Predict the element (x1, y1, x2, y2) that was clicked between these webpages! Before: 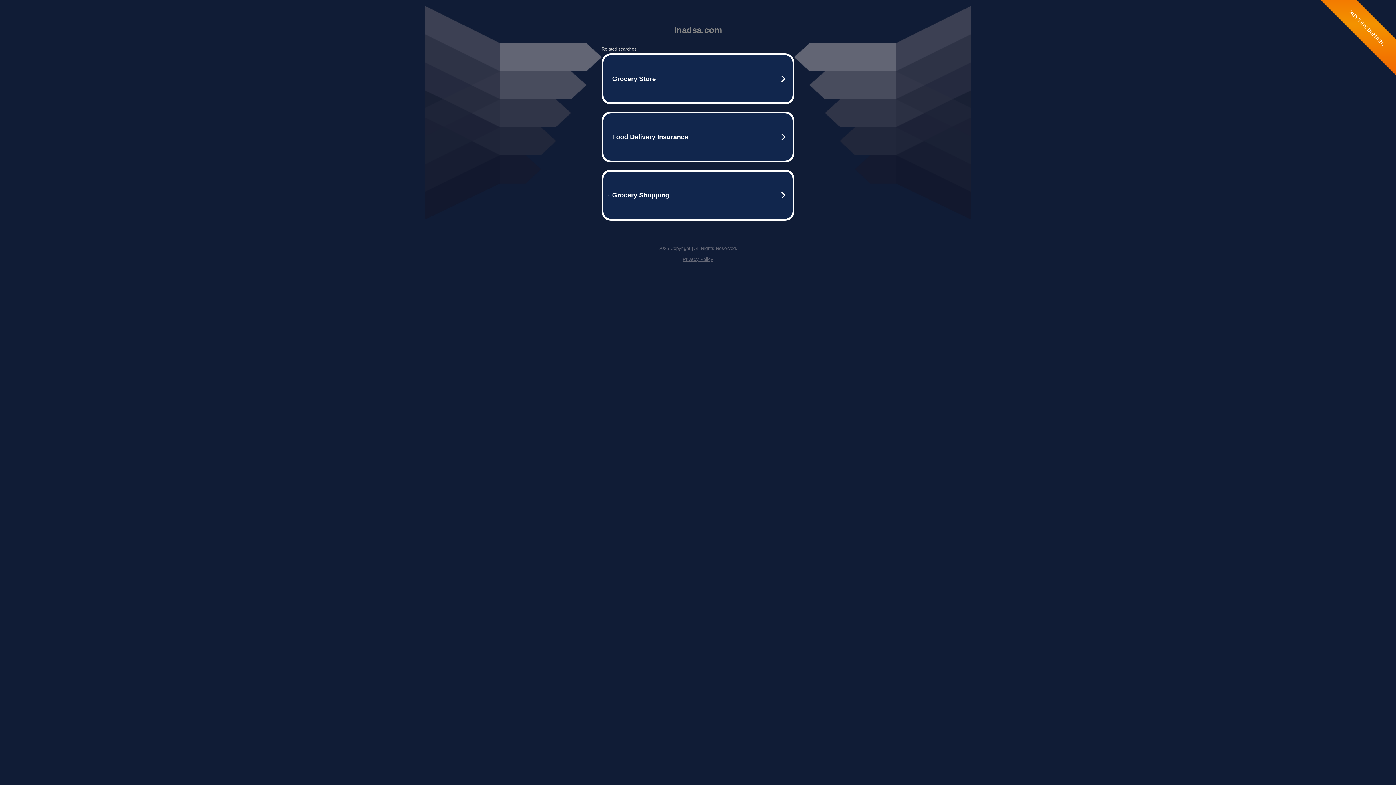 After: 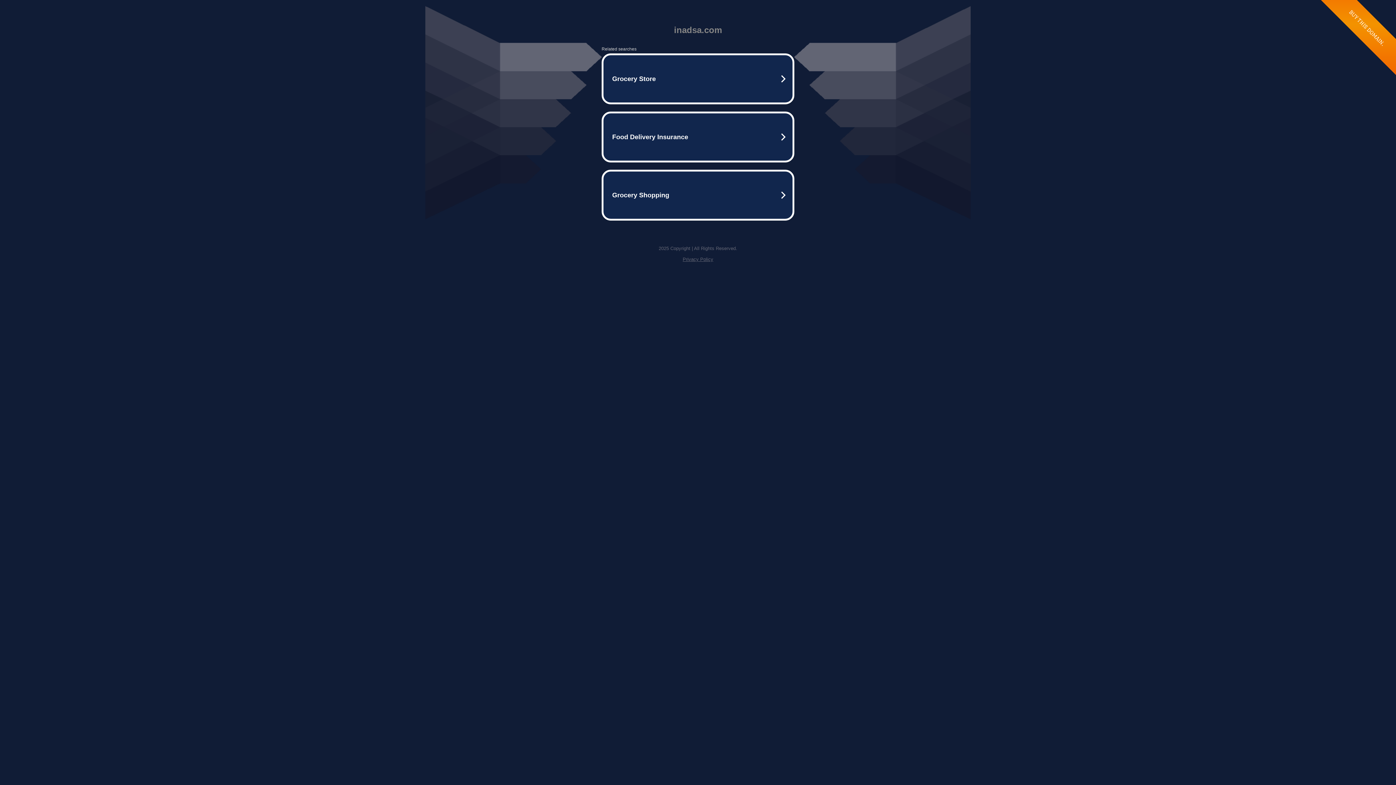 Action: label: Privacy Policy bbox: (682, 256, 713, 262)